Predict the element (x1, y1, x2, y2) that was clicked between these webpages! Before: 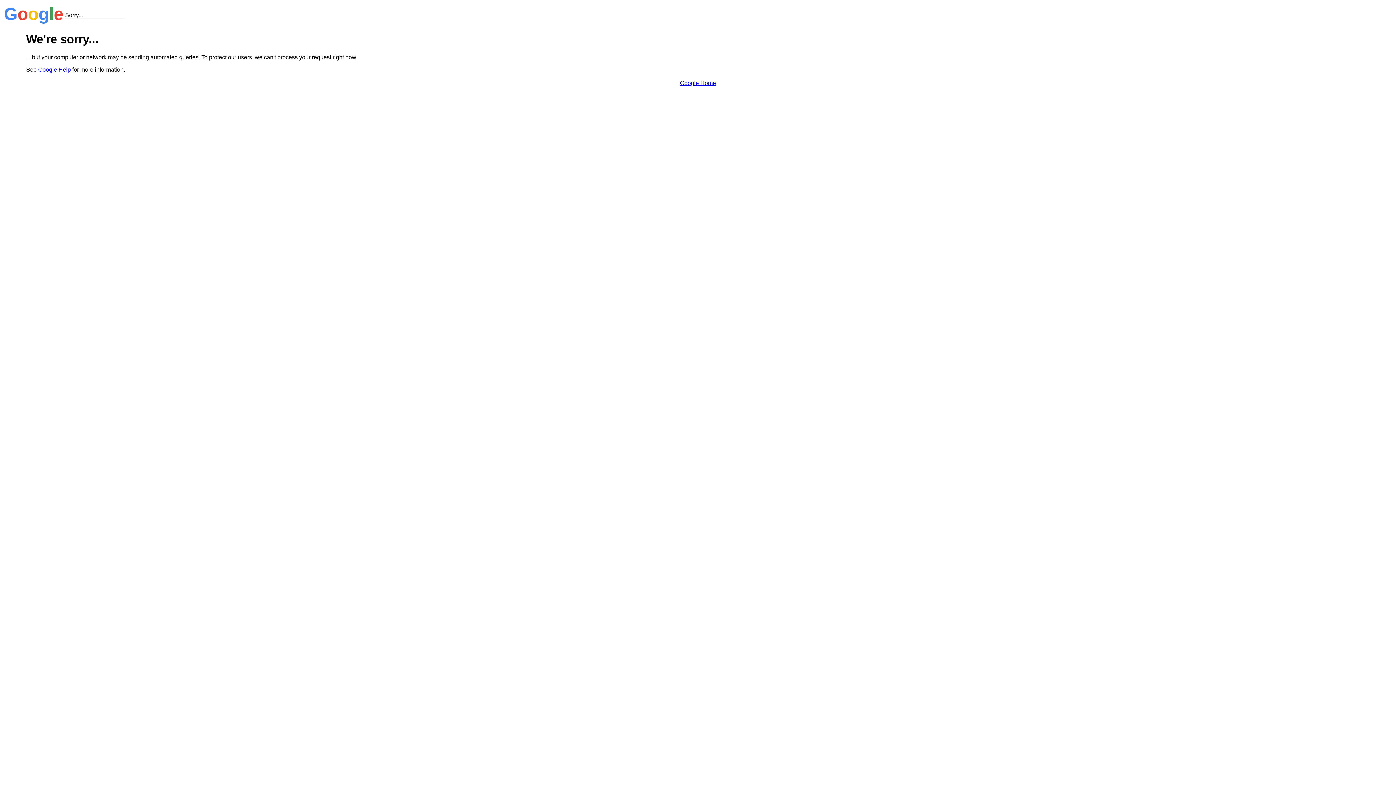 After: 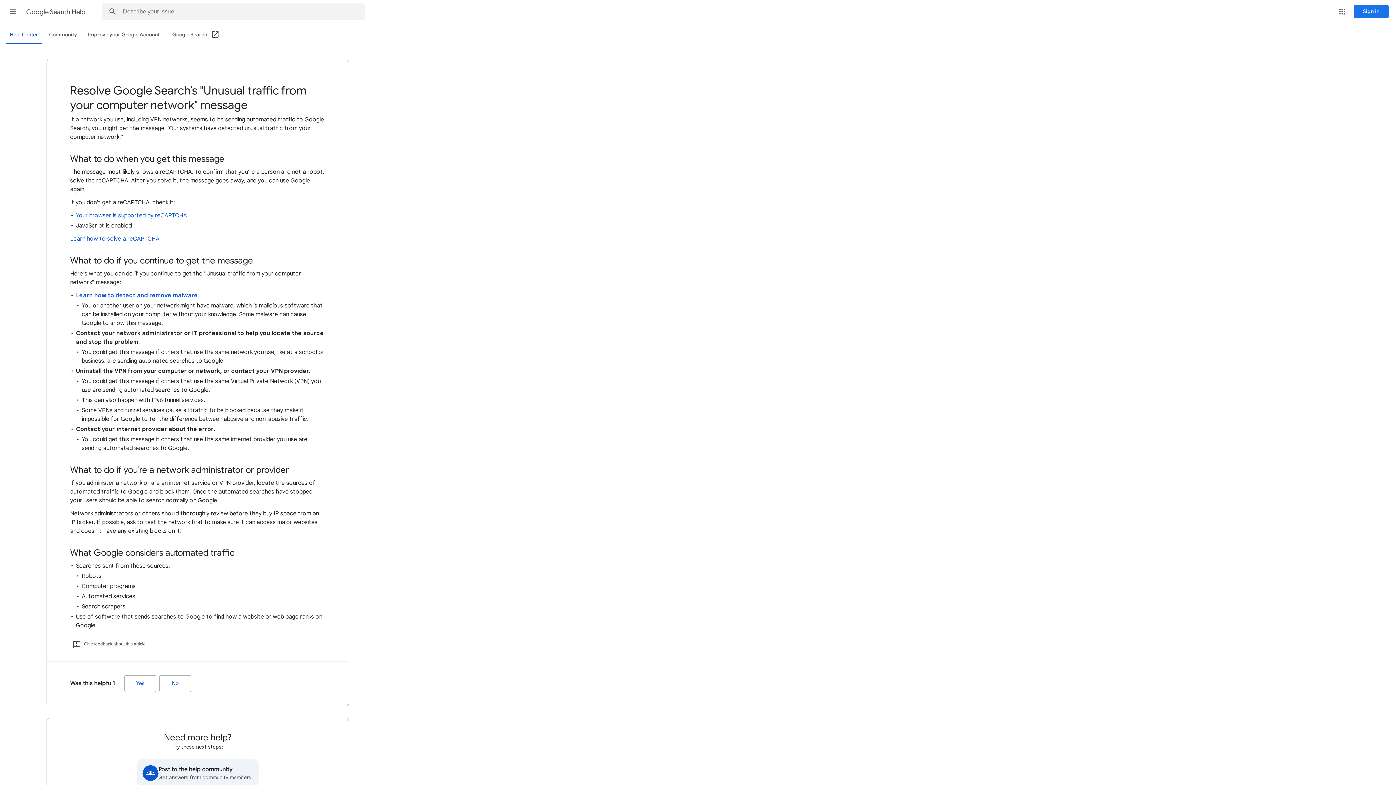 Action: label: Google Help bbox: (38, 66, 70, 72)